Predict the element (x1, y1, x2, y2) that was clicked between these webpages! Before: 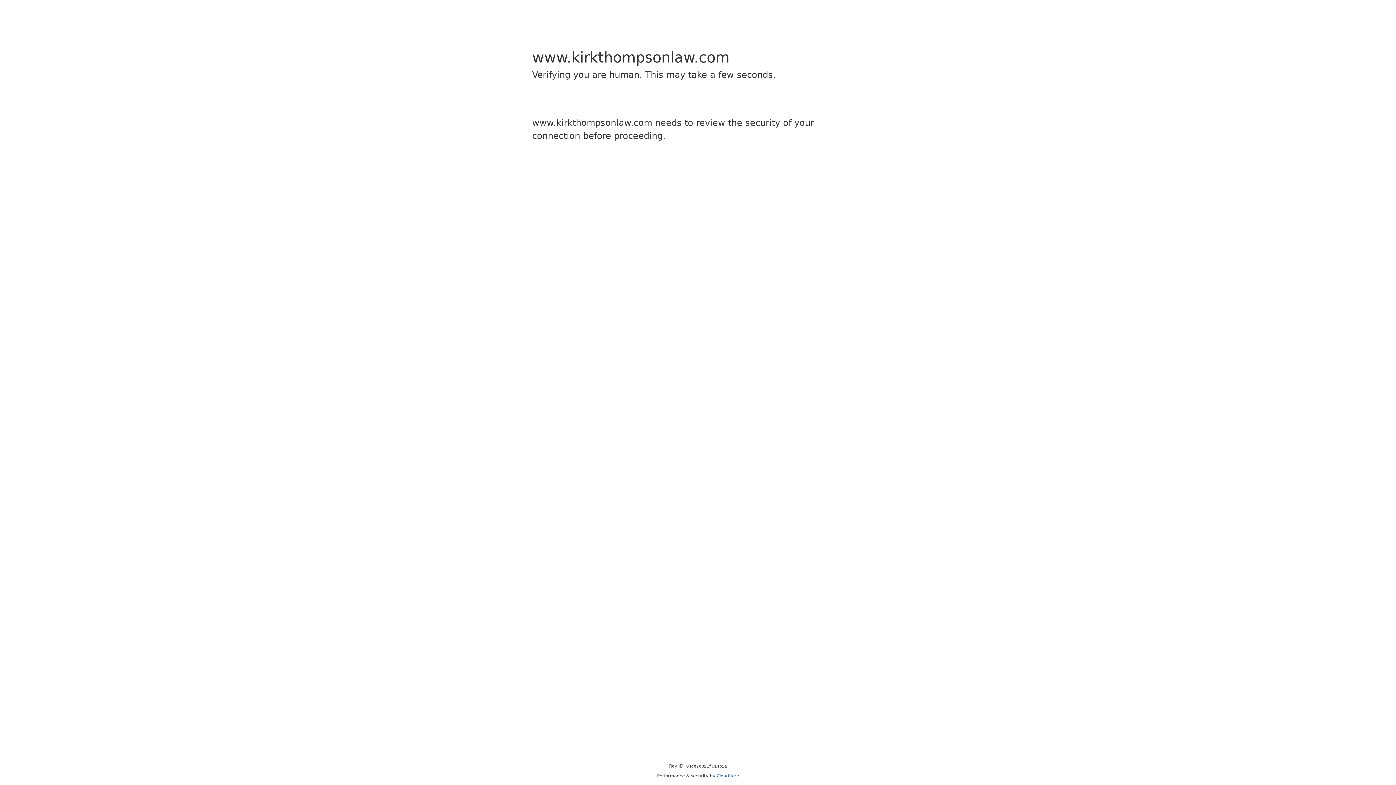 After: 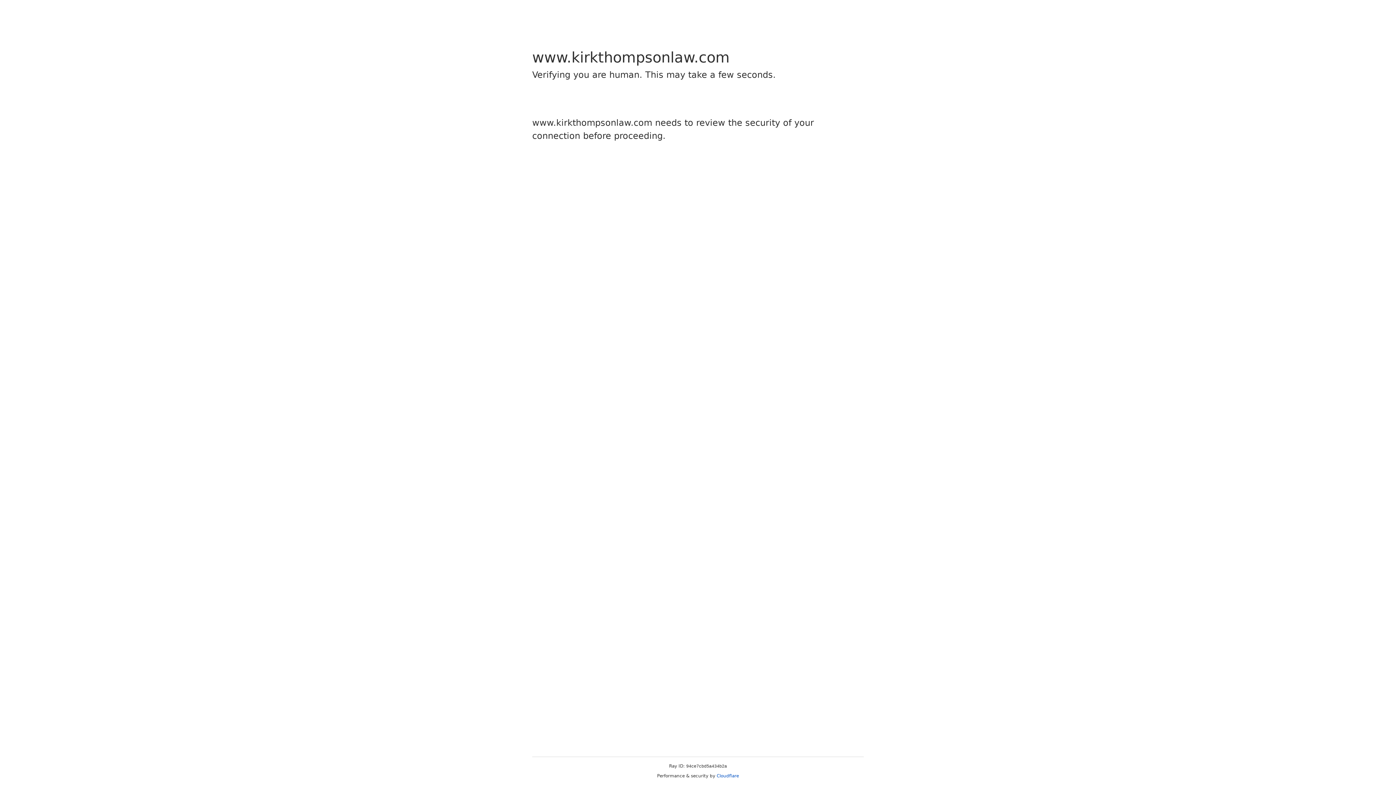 Action: bbox: (716, 773, 739, 778) label: Cloudflare